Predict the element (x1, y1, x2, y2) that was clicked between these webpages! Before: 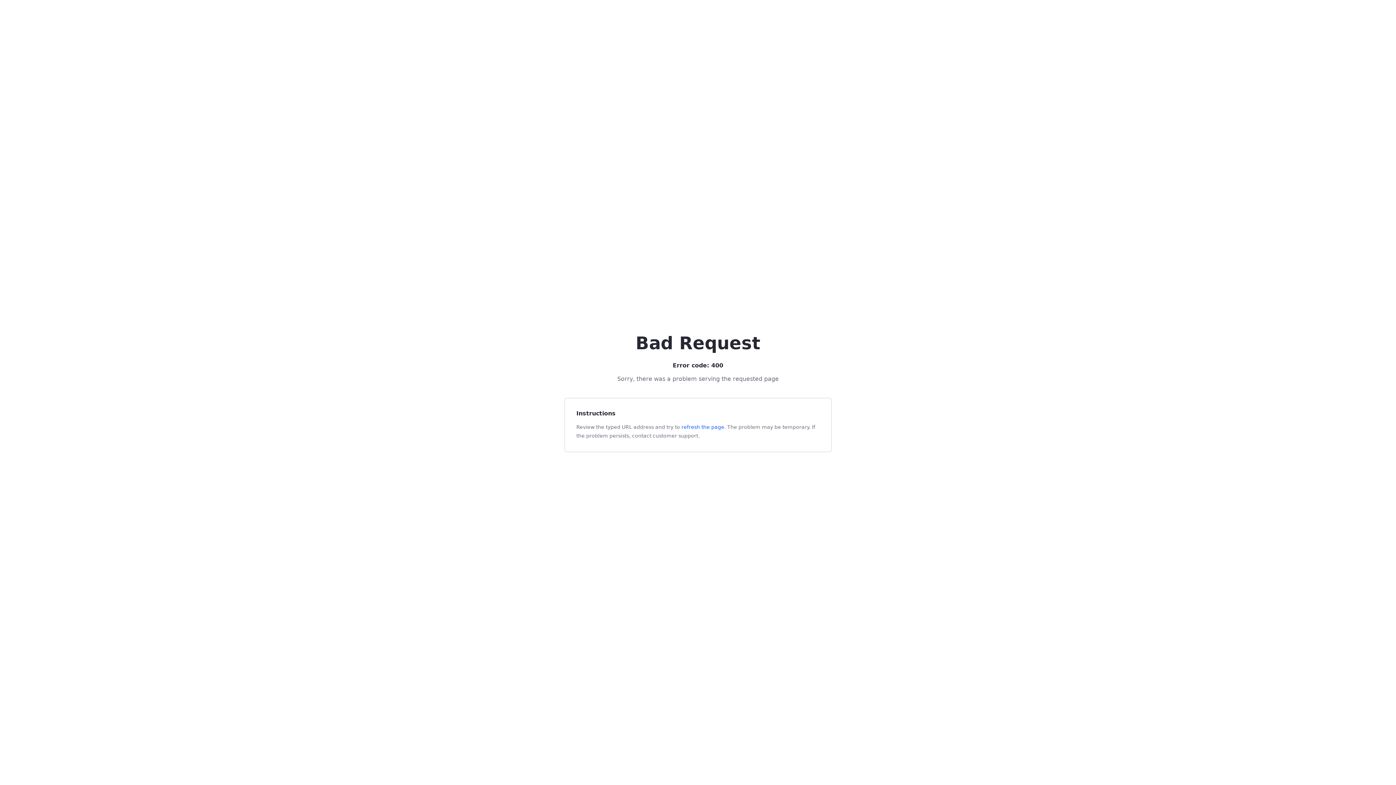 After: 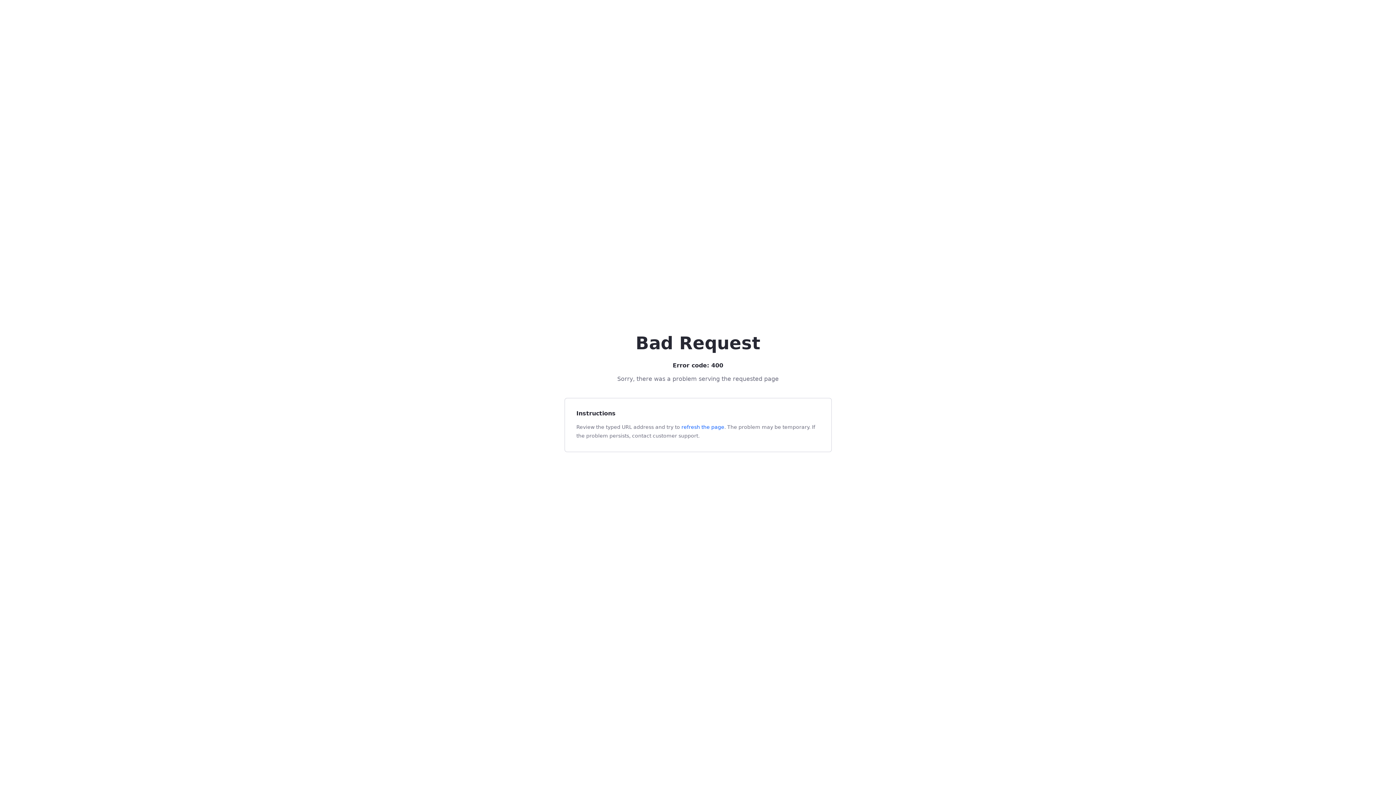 Action: label: refresh the page bbox: (681, 424, 724, 430)